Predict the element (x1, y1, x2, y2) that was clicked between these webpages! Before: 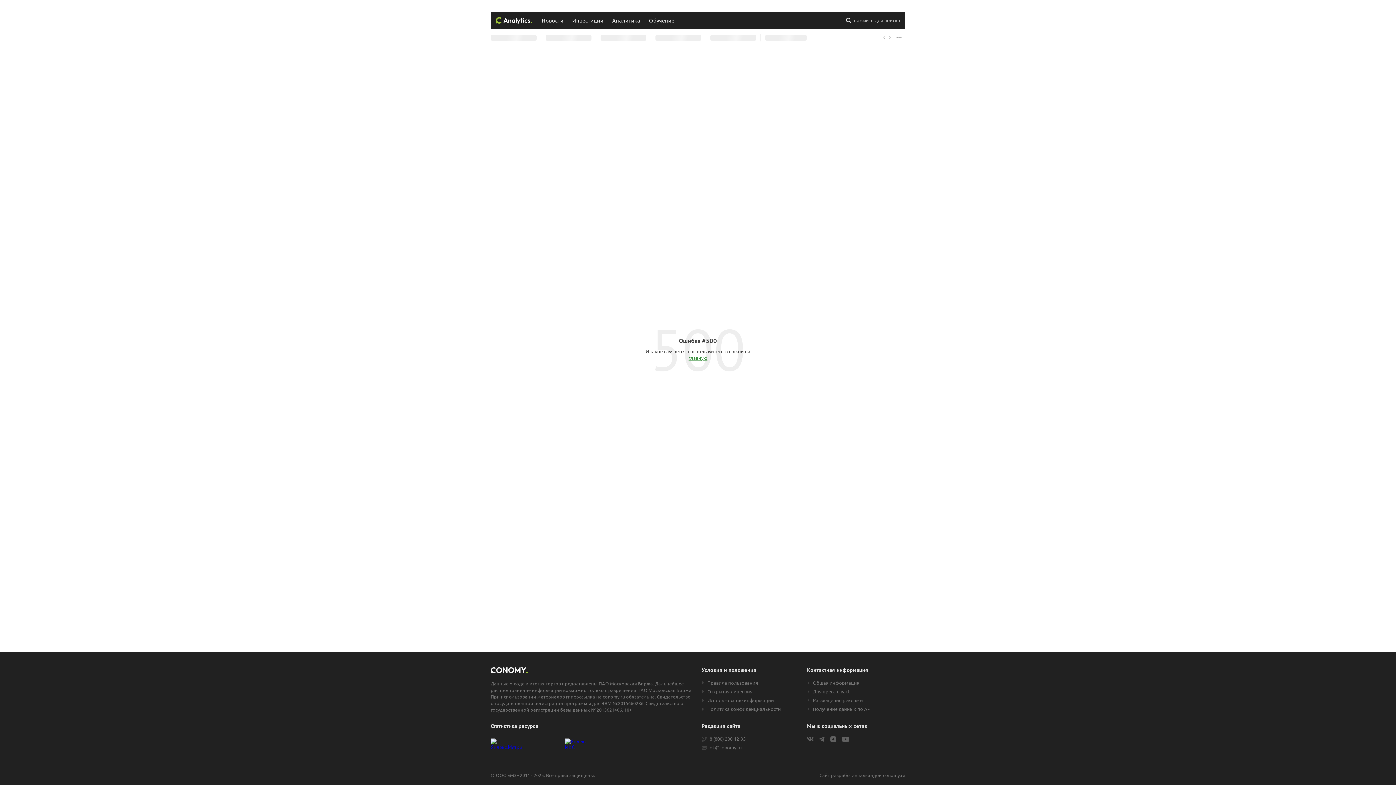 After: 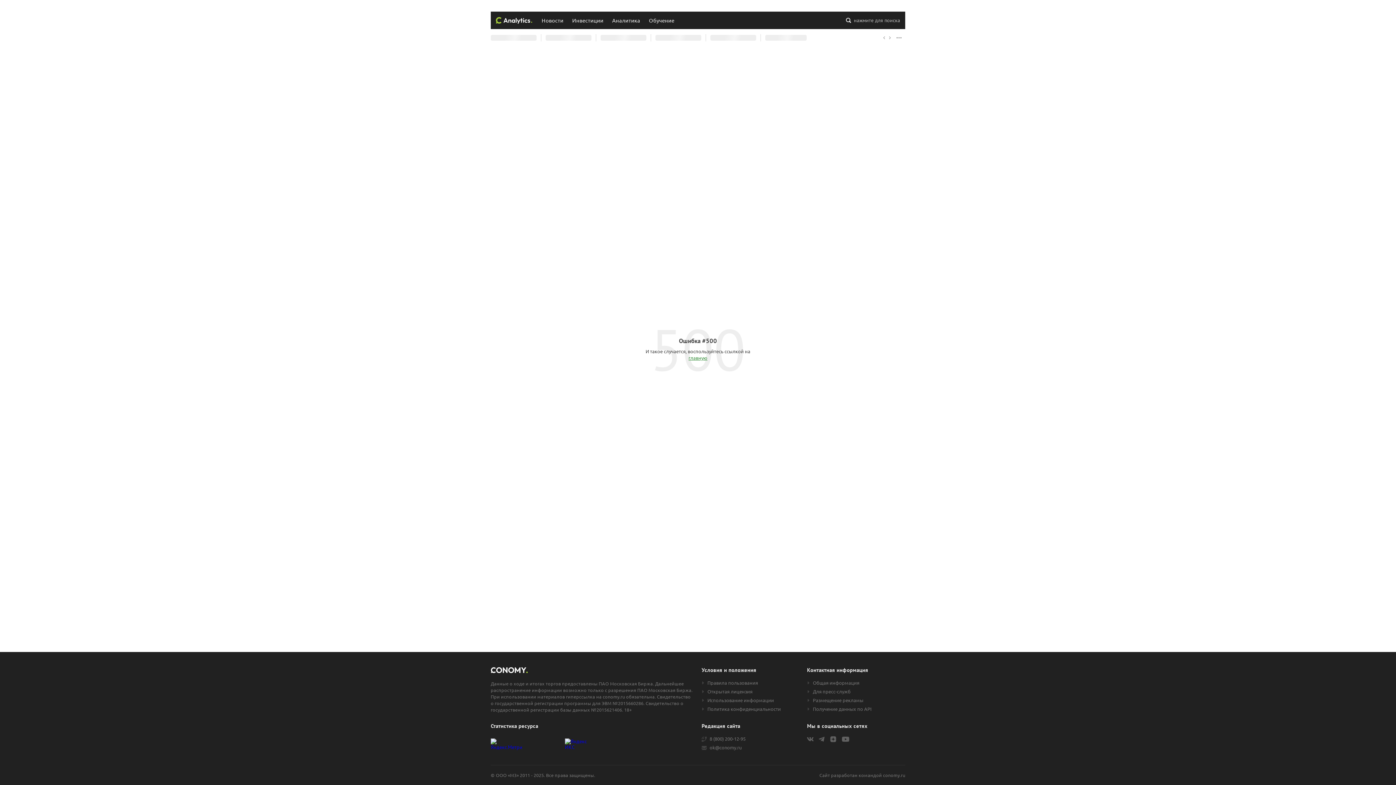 Action: bbox: (528, 740, 560, 747)